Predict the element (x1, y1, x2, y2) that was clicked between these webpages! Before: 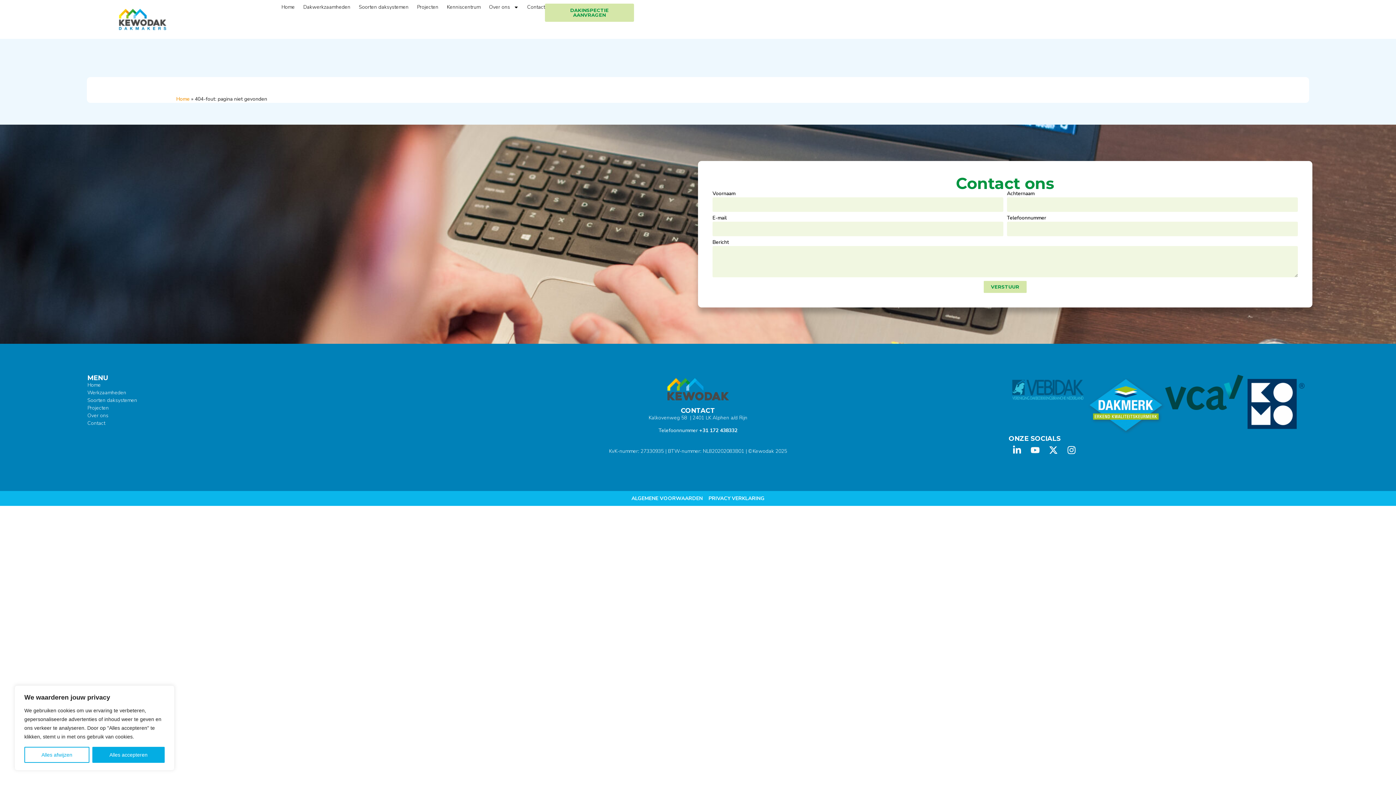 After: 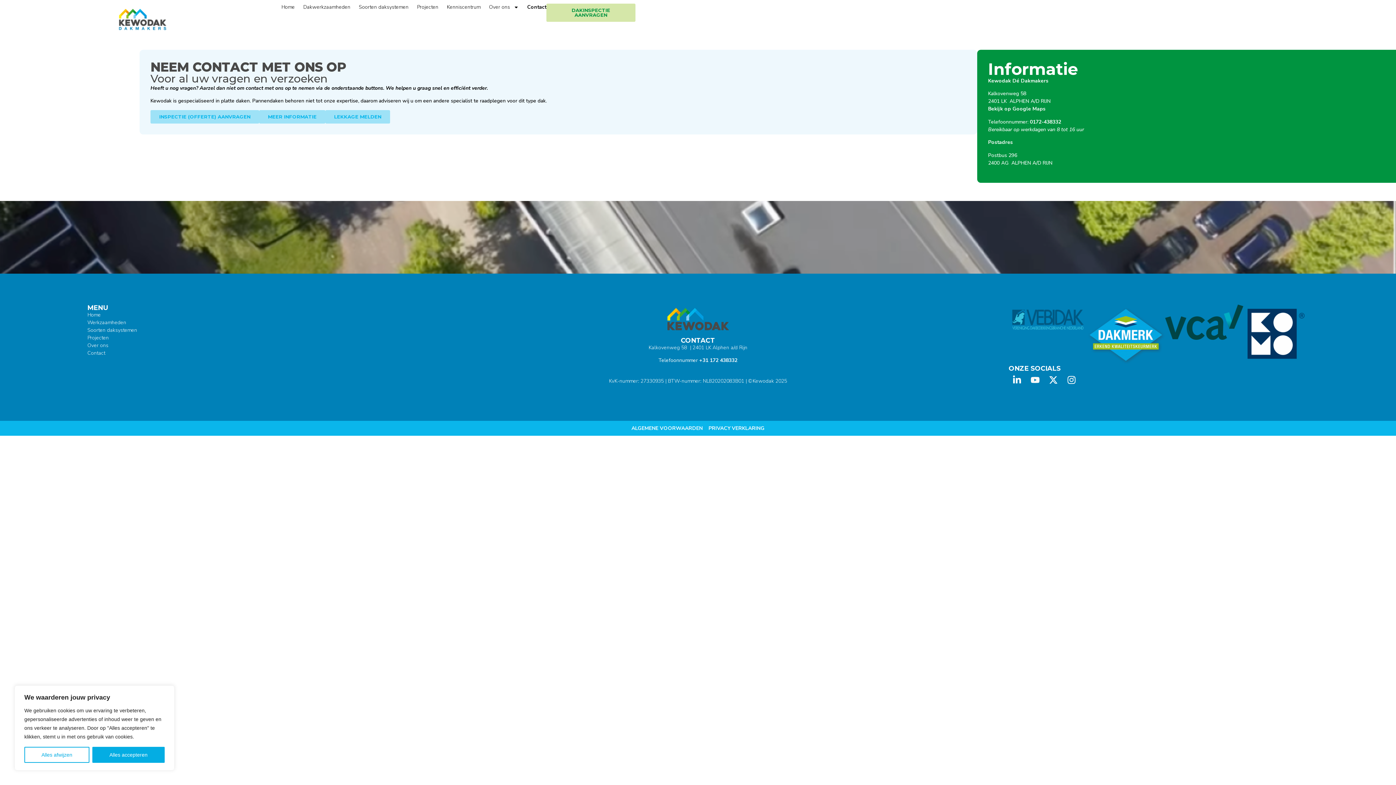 Action: bbox: (527, 3, 545, 10) label: Contact